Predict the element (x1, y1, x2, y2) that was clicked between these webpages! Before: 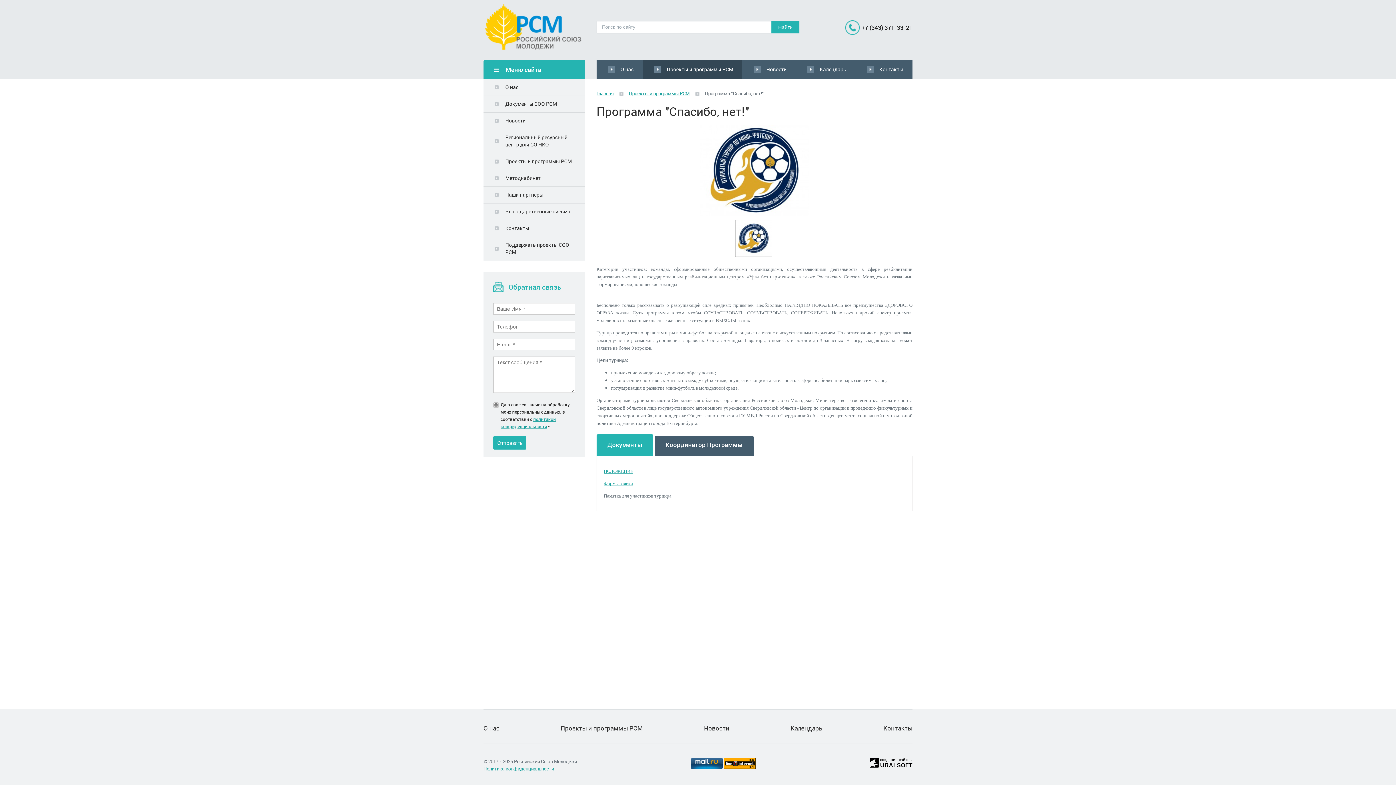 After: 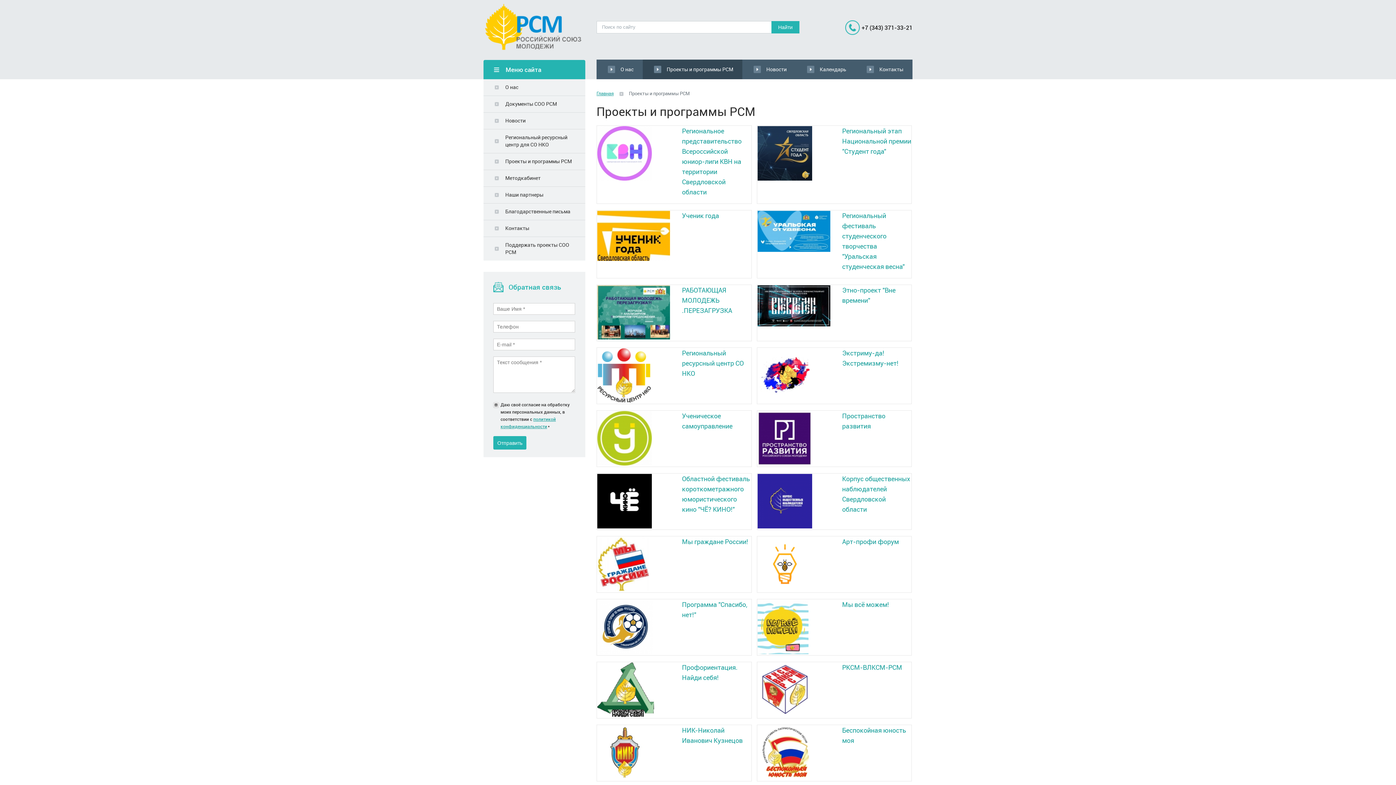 Action: bbox: (483, 153, 585, 170) label: Проекты и программы РСМ